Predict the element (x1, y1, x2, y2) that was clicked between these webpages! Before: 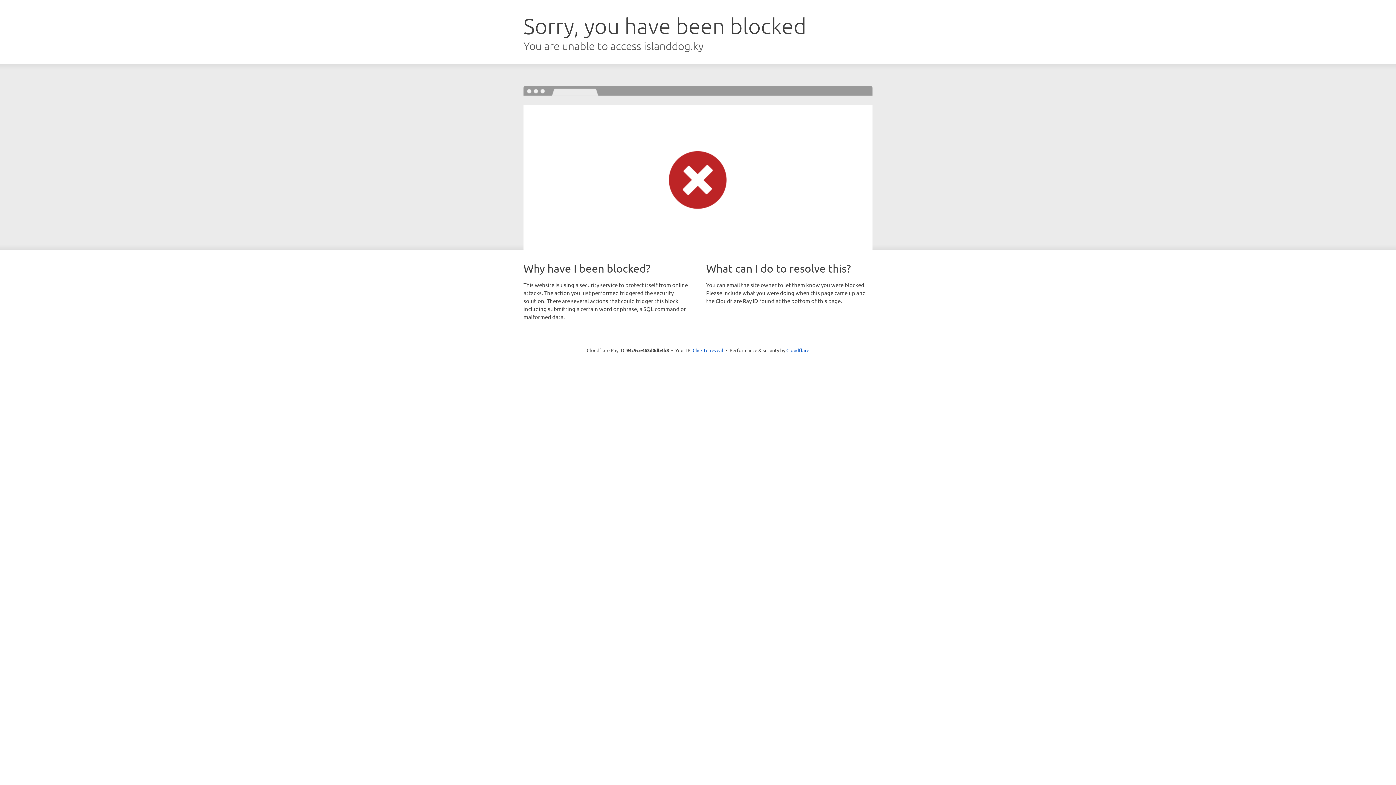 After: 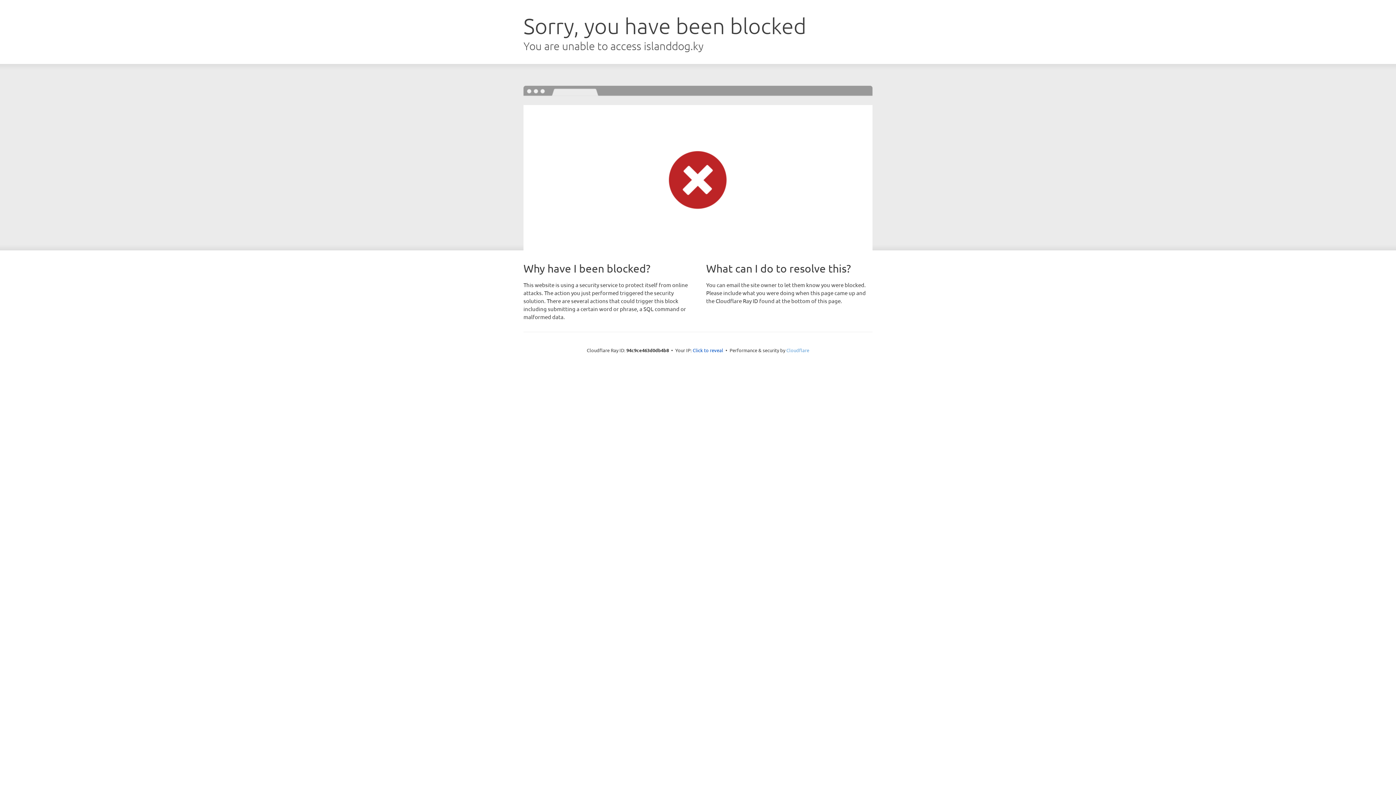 Action: label: Cloudflare bbox: (786, 347, 809, 353)